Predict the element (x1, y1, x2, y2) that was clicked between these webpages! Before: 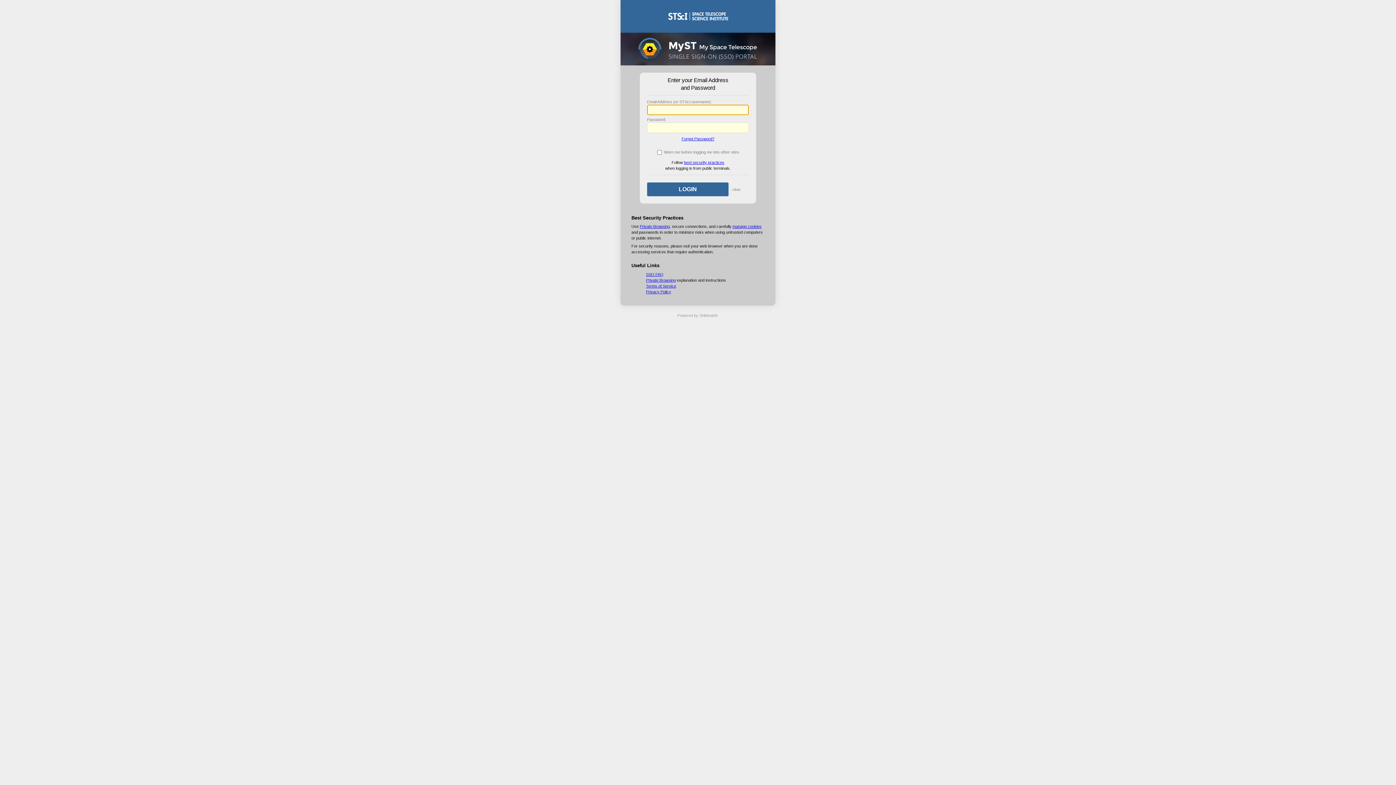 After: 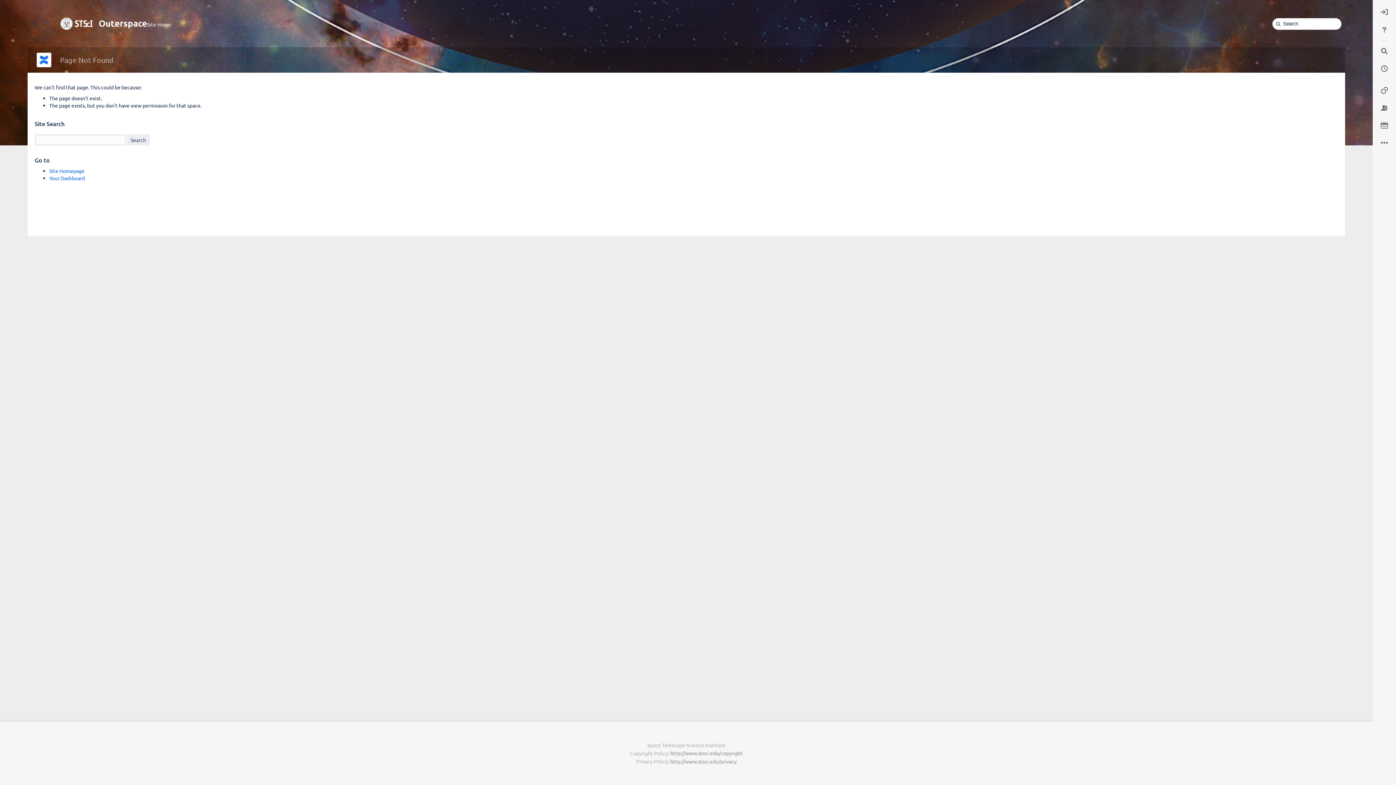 Action: label: Private Browsing bbox: (646, 278, 676, 282)